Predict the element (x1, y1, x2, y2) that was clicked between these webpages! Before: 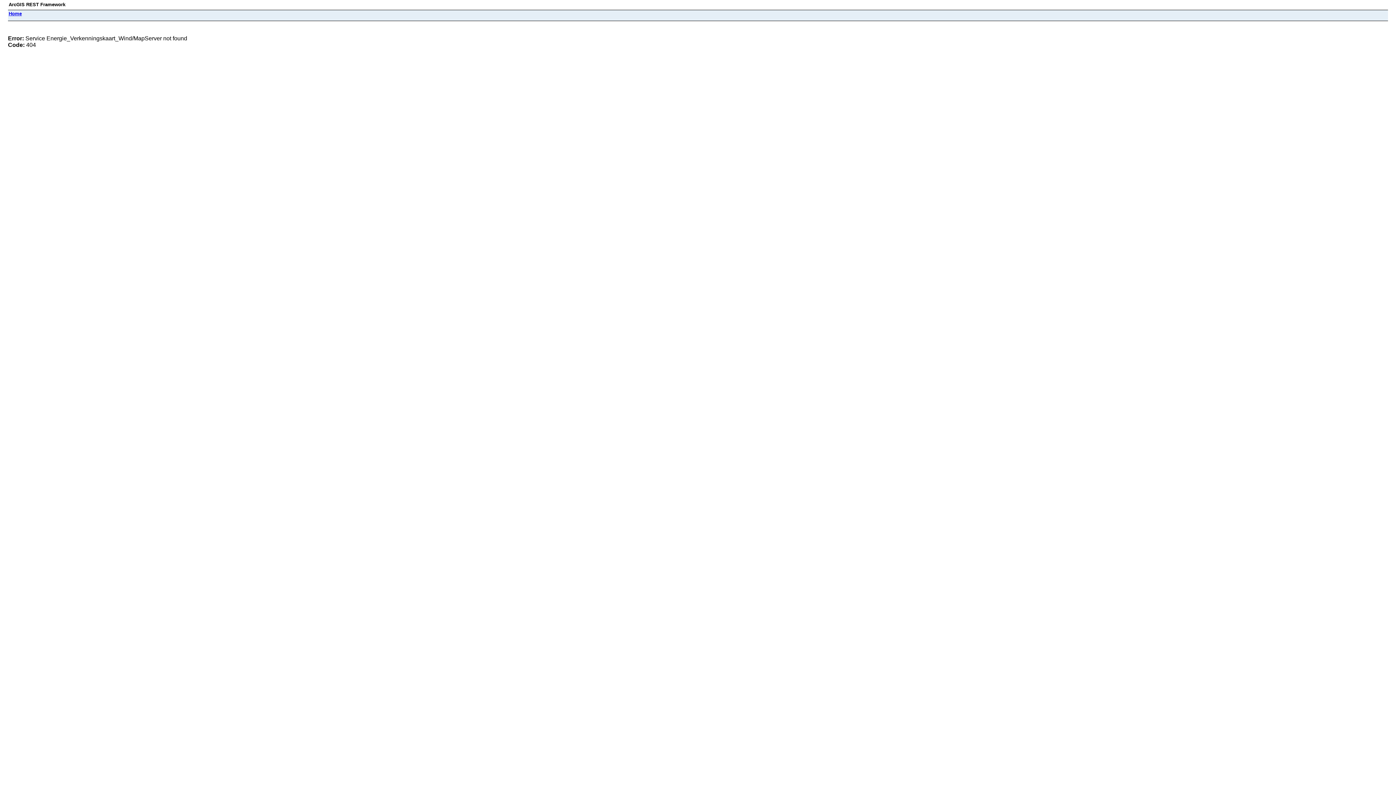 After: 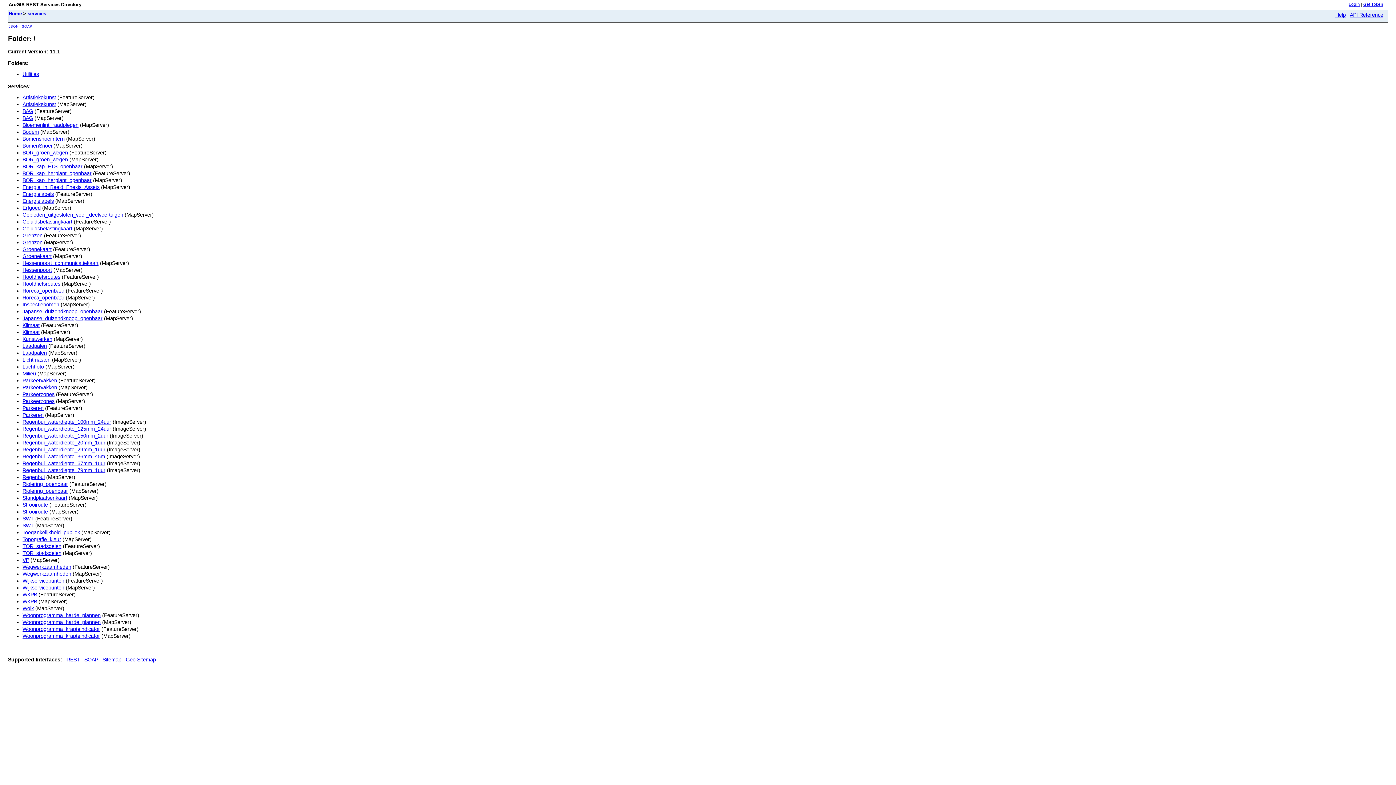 Action: bbox: (8, 10, 21, 16) label: Home